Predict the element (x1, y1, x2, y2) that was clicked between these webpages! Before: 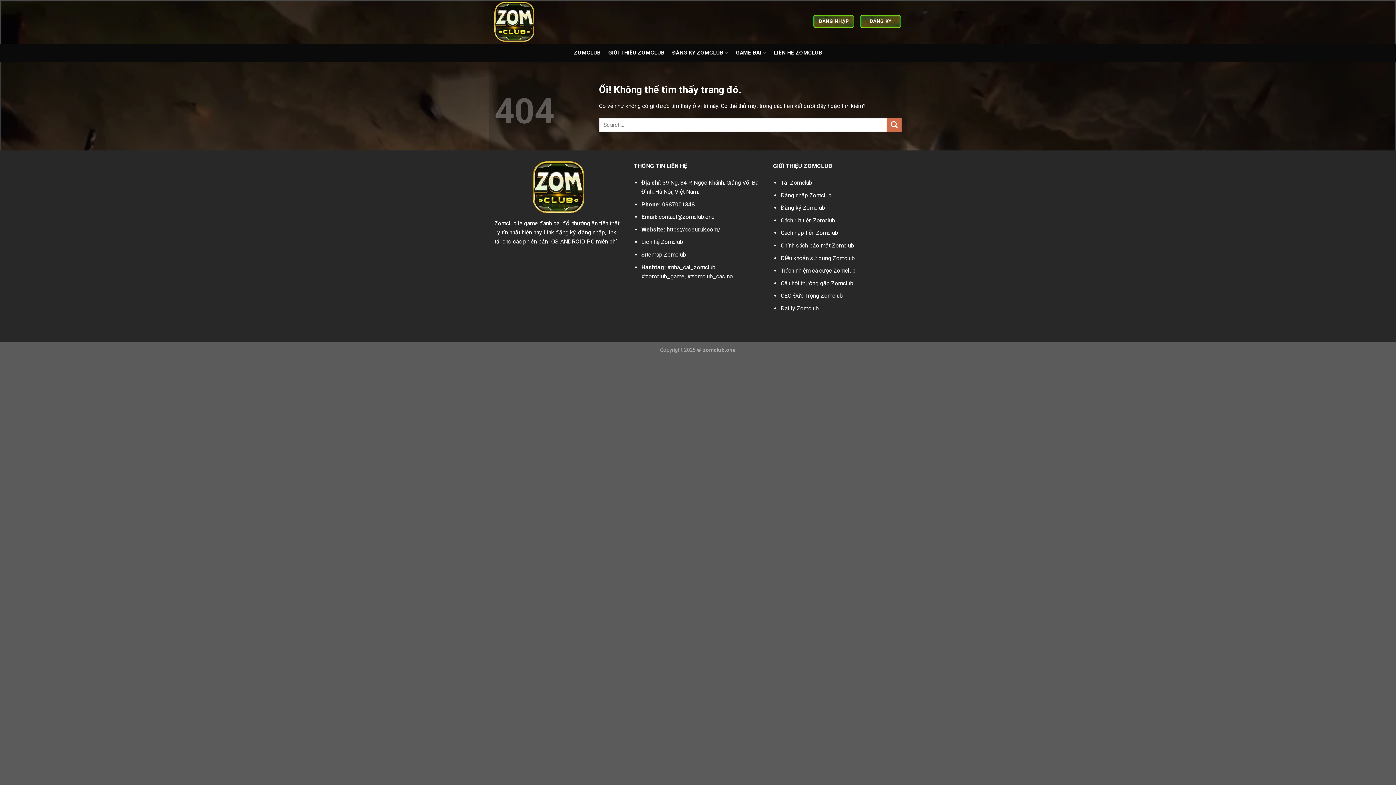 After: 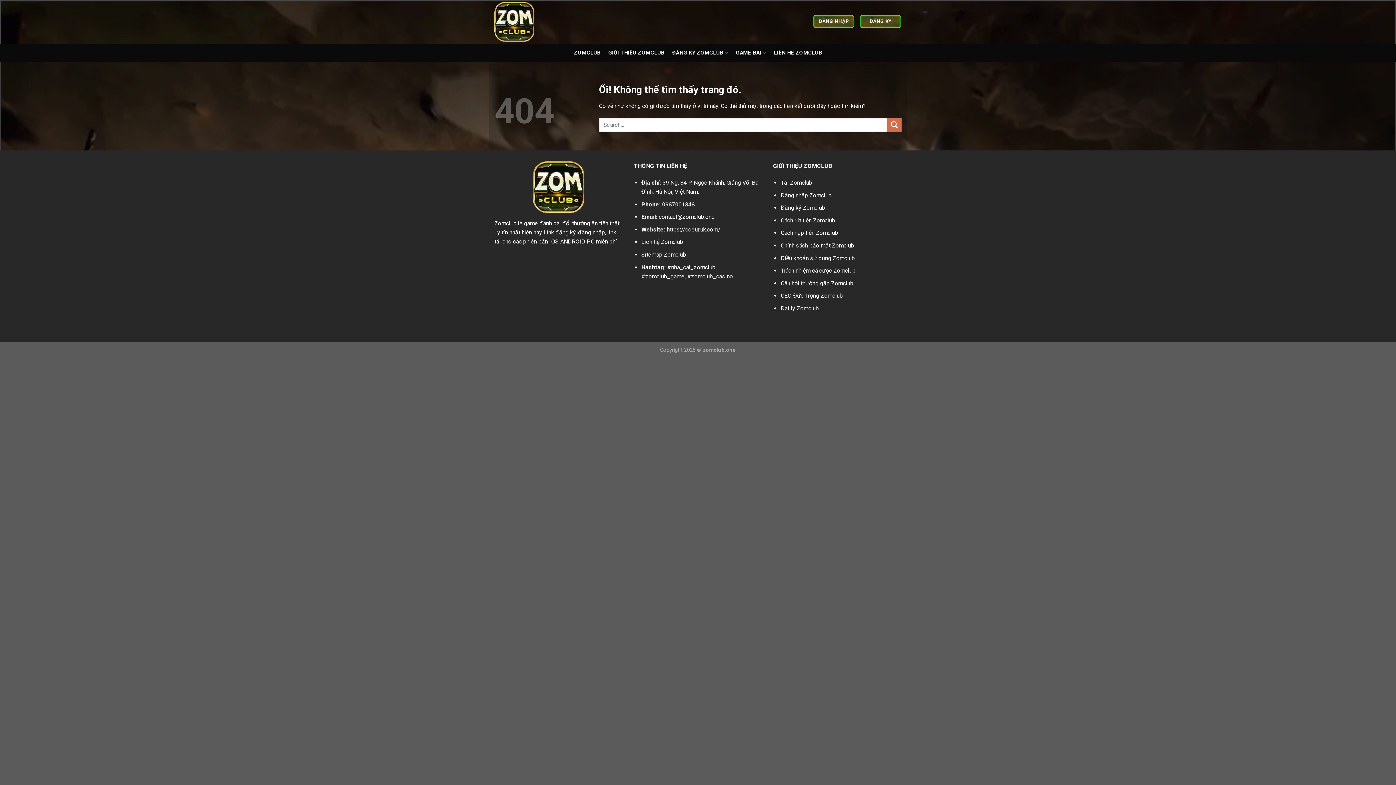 Action: bbox: (641, 251, 686, 258) label: Sitemap Zomclub